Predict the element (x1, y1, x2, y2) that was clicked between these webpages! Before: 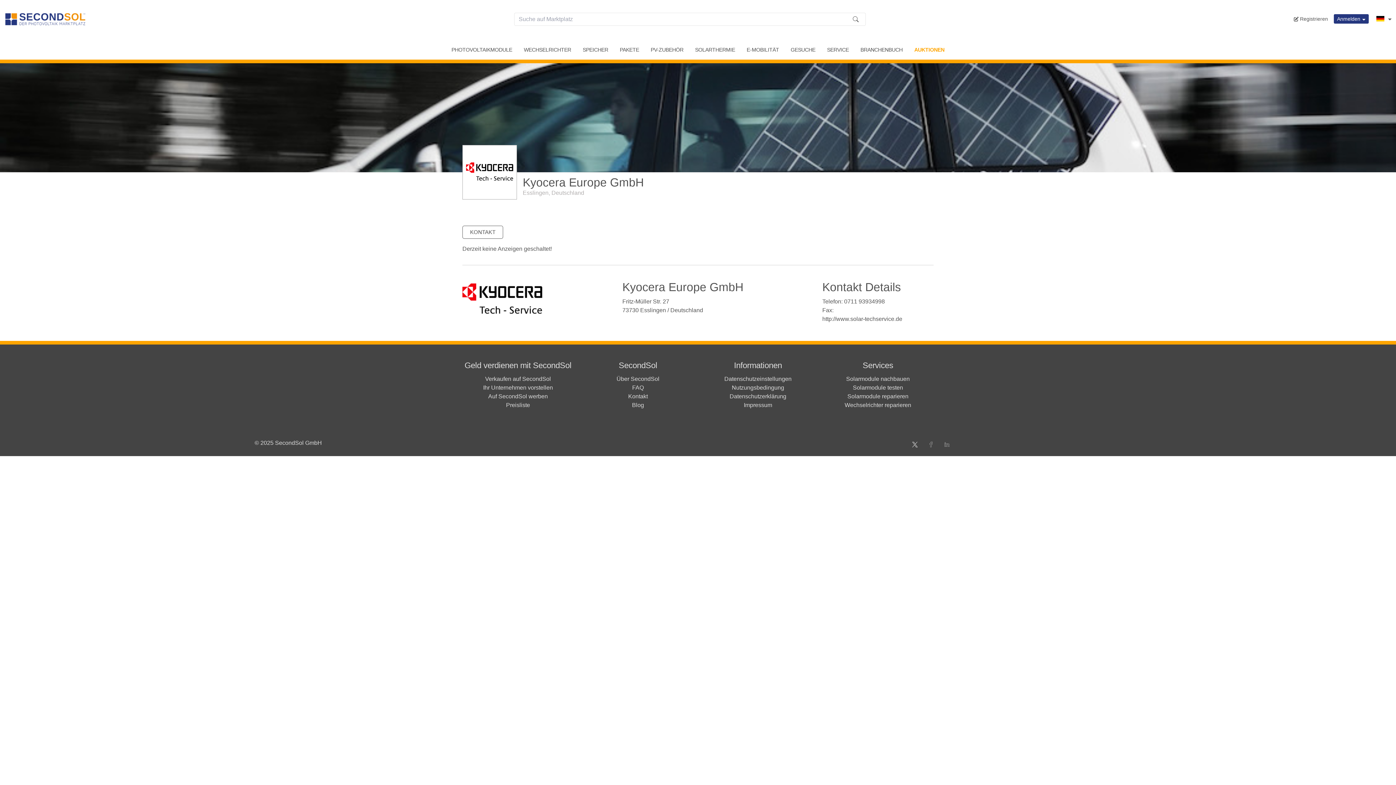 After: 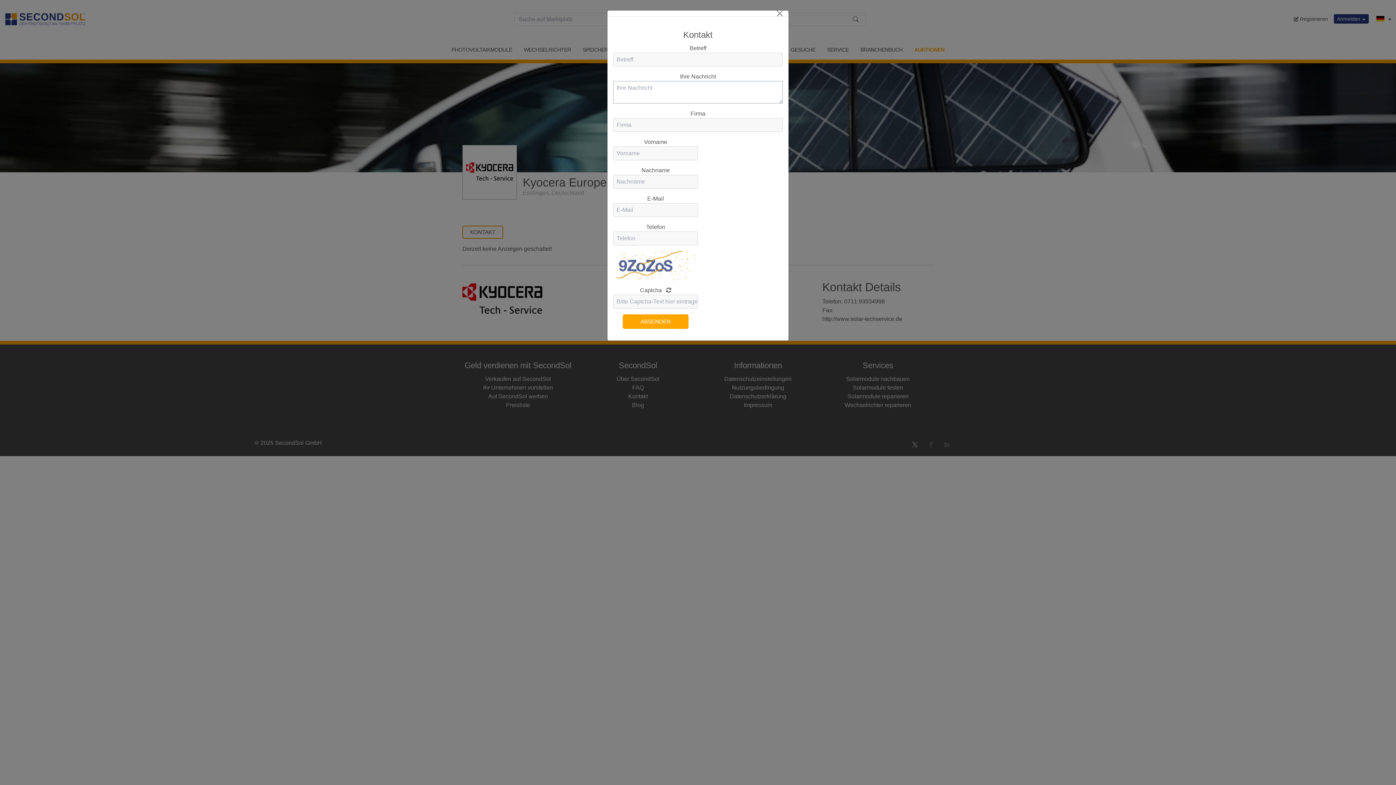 Action: bbox: (462, 225, 503, 238) label: KONTAKT